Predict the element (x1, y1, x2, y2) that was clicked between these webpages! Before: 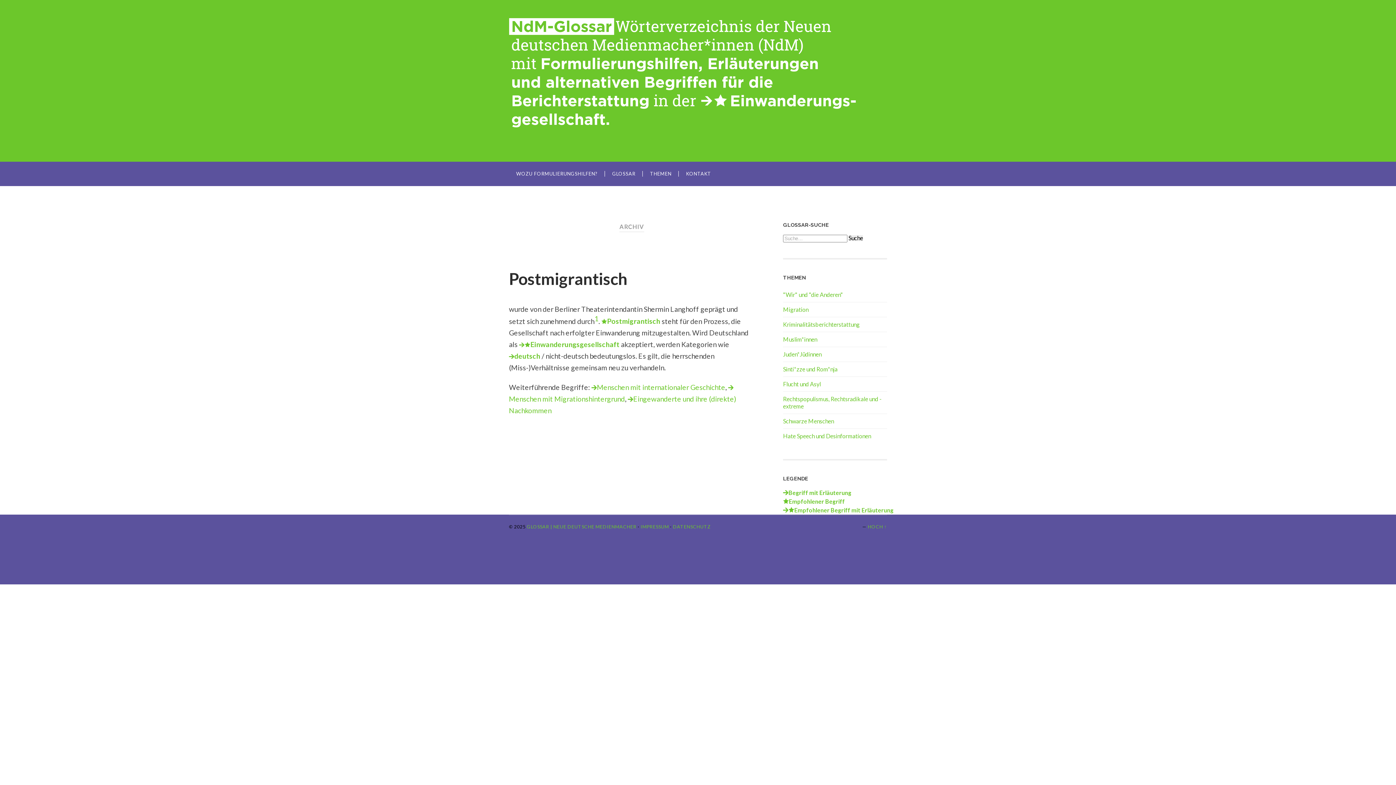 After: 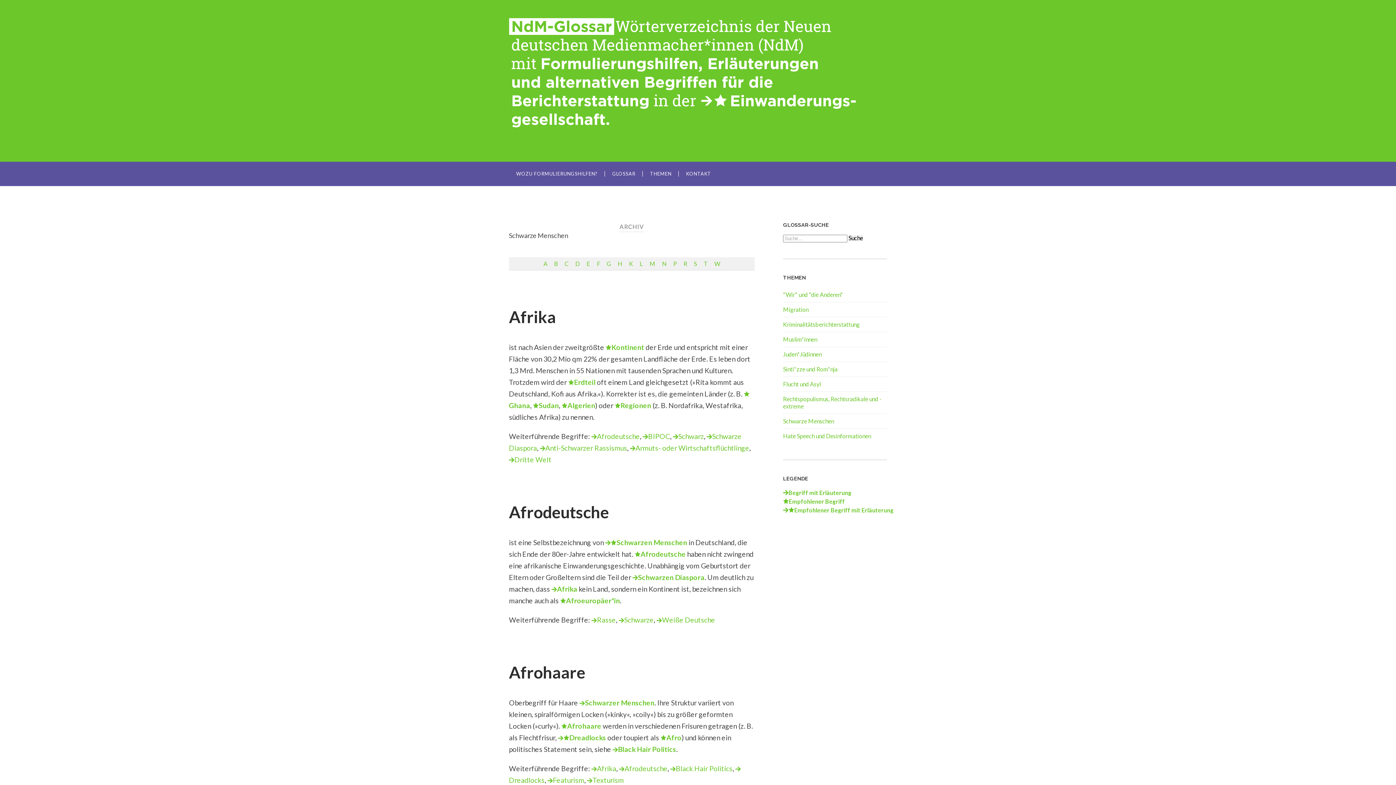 Action: bbox: (783, 417, 834, 424) label: Schwarze Menschen